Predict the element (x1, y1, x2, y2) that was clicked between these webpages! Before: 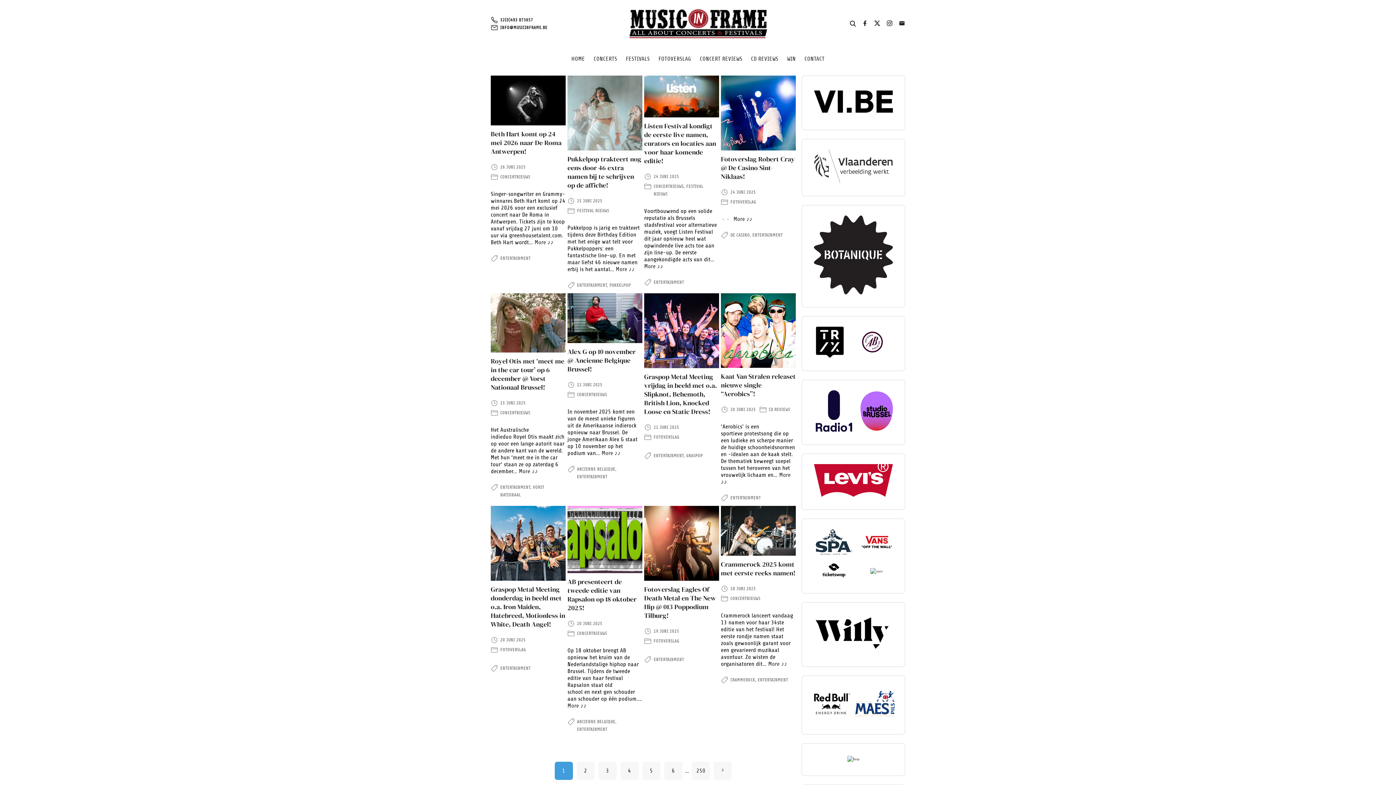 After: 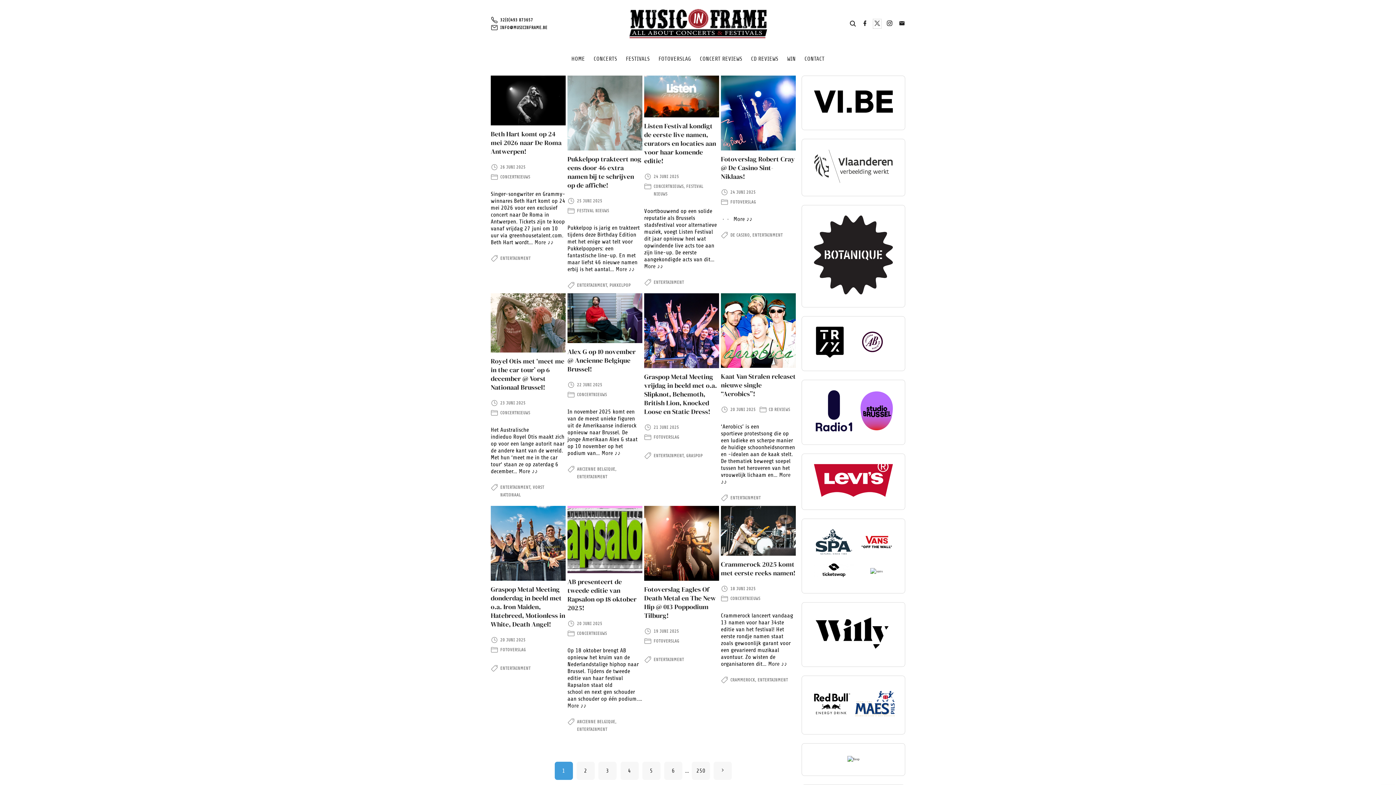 Action: label: x bbox: (874, 20, 880, 27)